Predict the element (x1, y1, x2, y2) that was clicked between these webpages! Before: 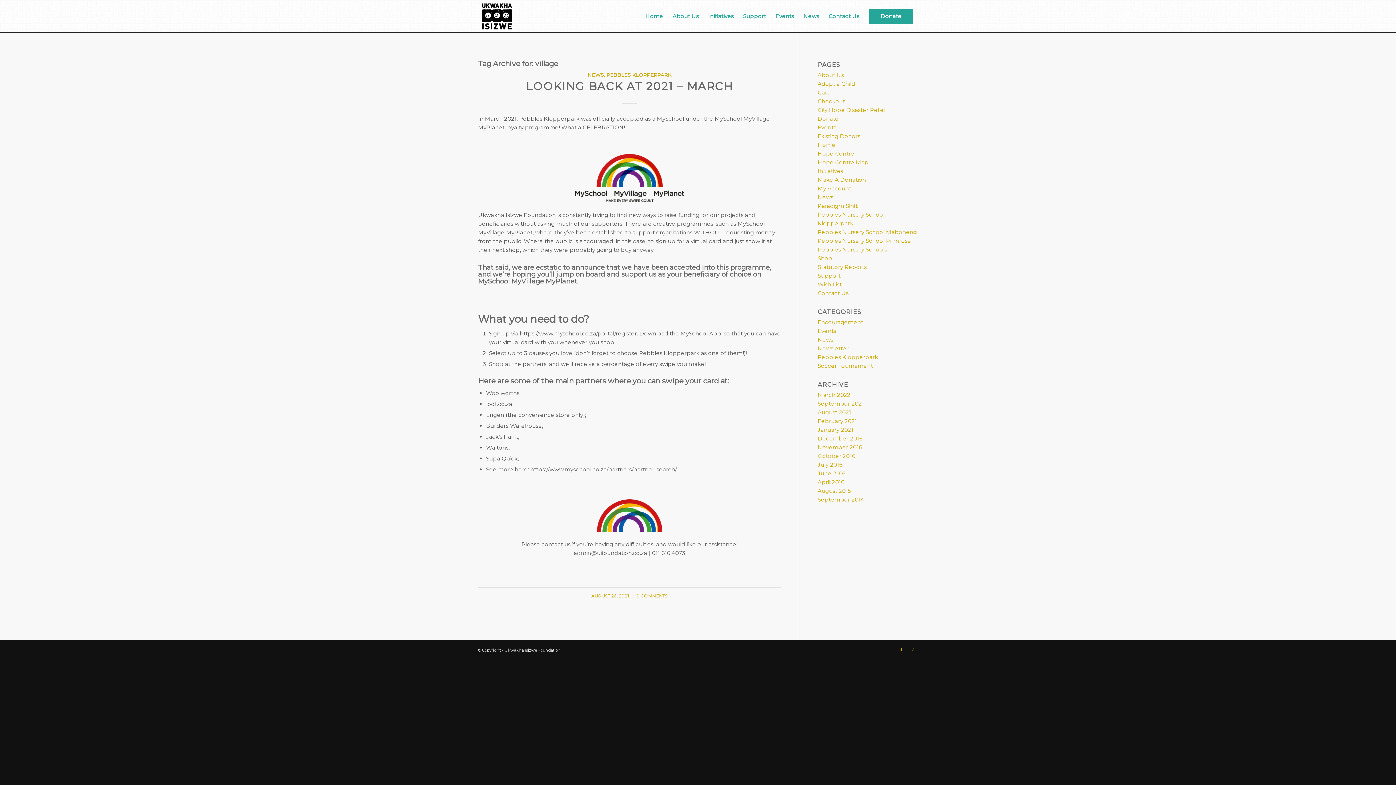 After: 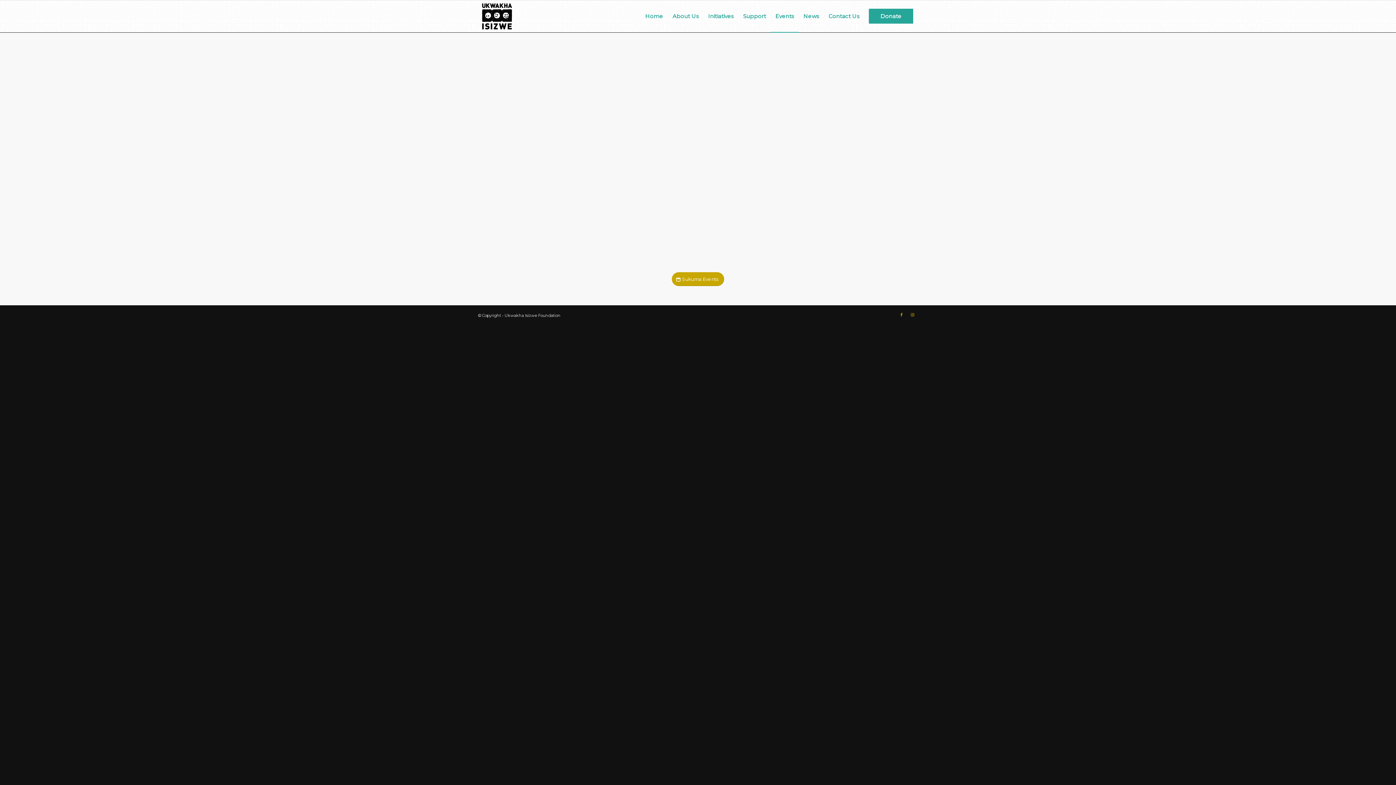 Action: label: Events bbox: (770, 0, 798, 32)